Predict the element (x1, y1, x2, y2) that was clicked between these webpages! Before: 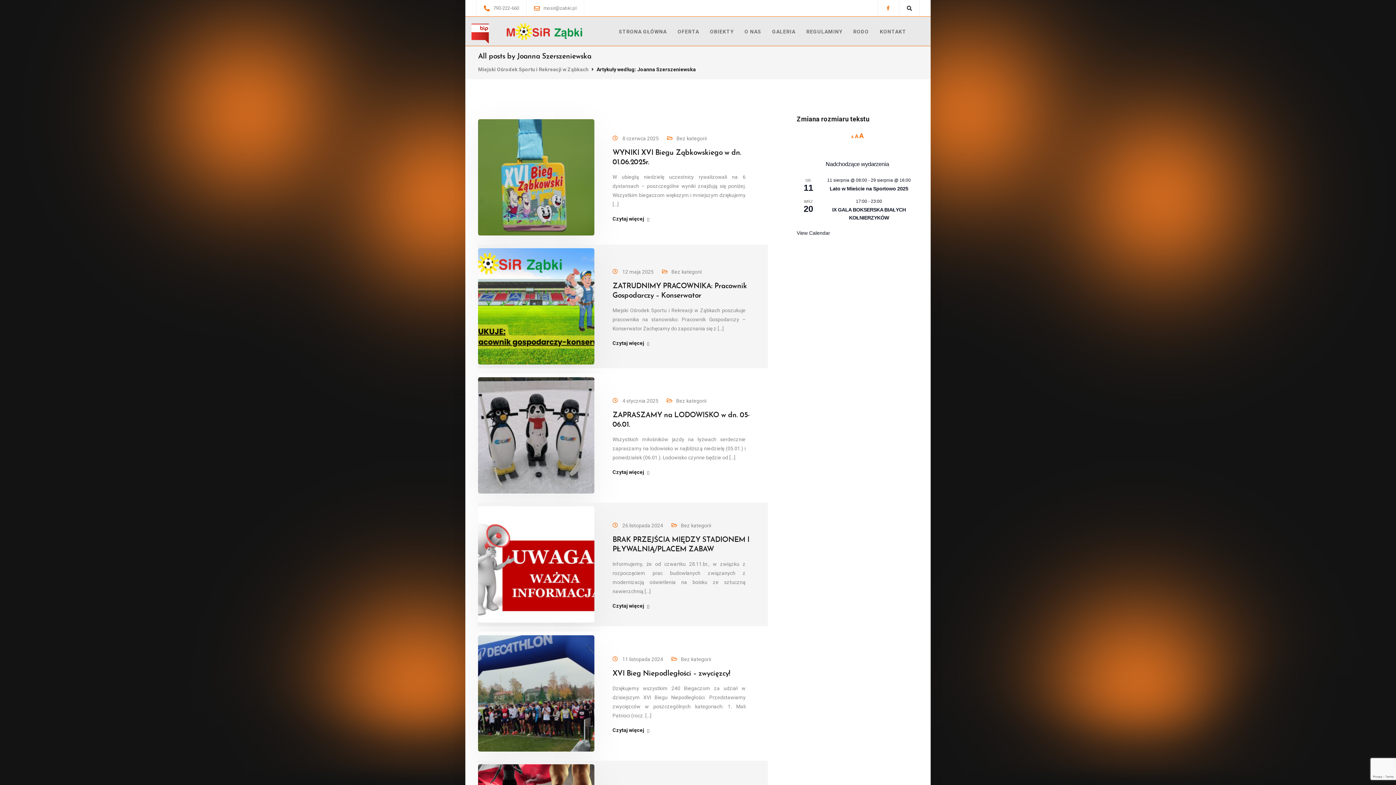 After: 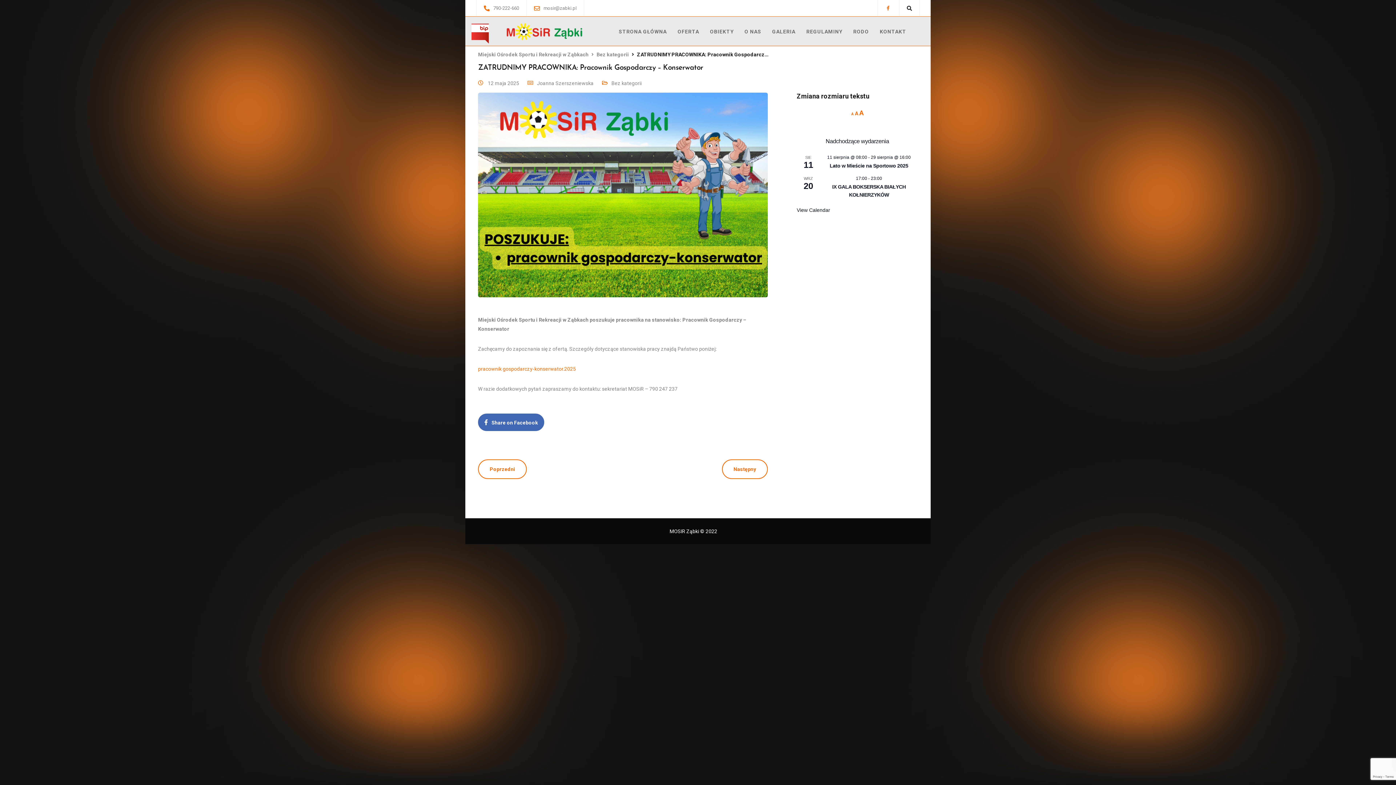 Action: label: Czytaj więcej bbox: (612, 340, 760, 345)